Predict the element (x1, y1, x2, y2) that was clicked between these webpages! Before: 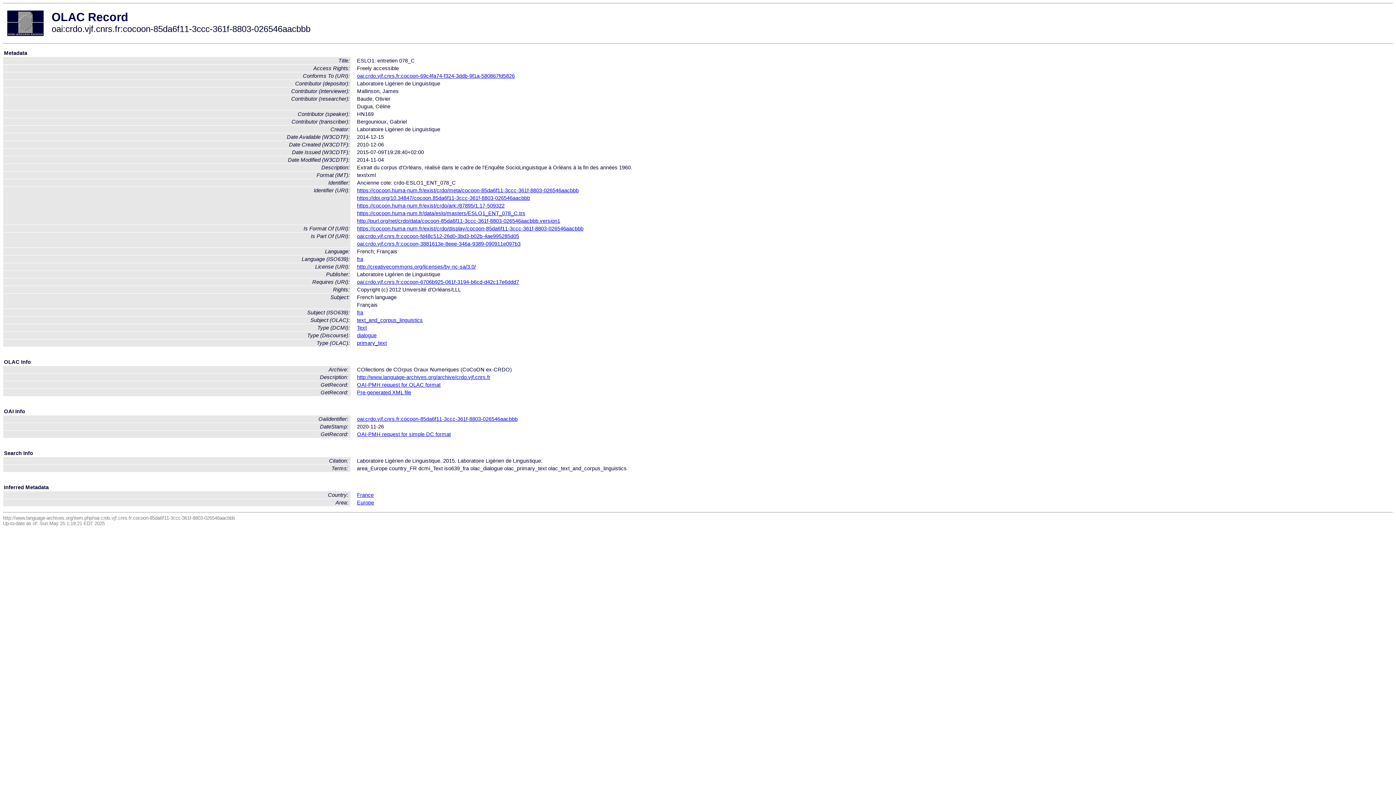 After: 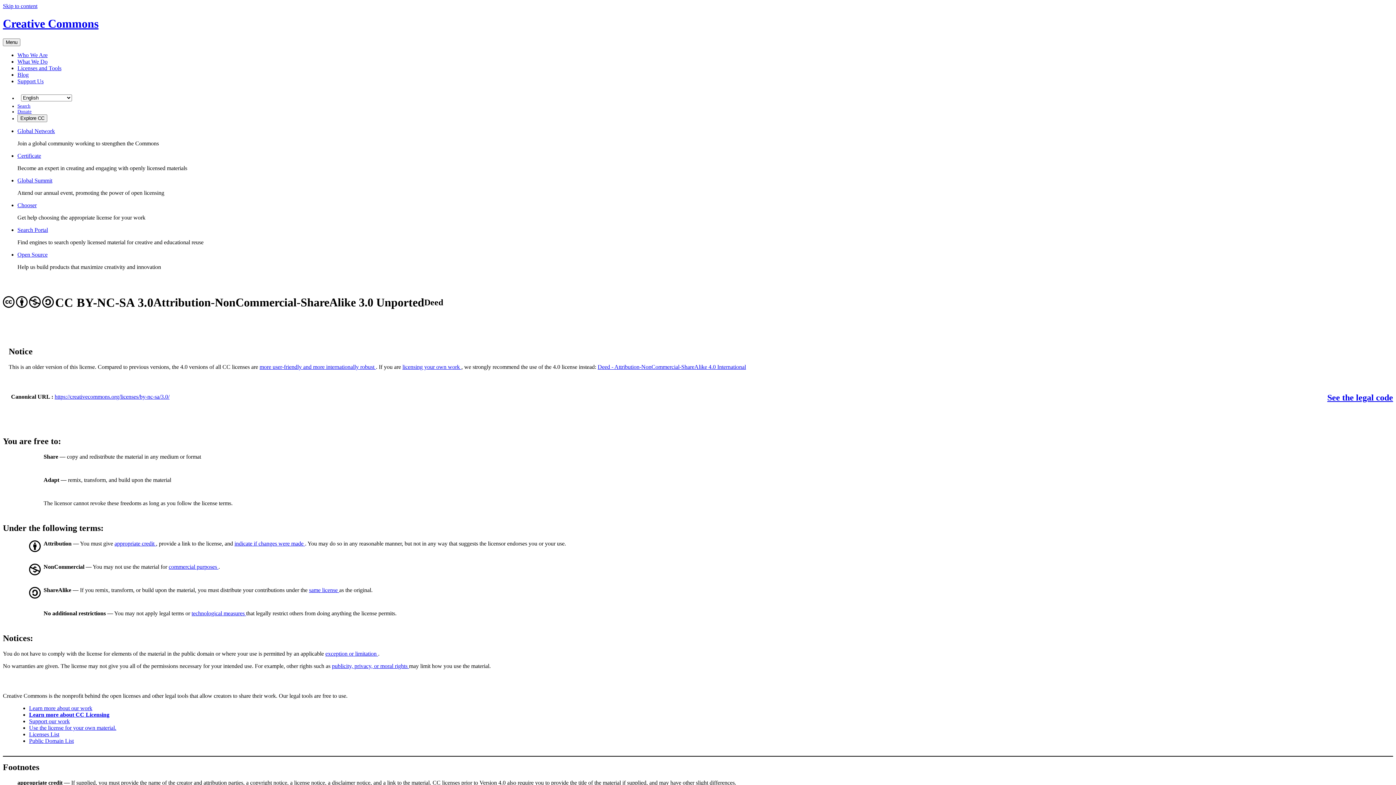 Action: label: http://creativecommons.org/licenses/by-nc-sa/3.0/ bbox: (357, 264, 476, 269)